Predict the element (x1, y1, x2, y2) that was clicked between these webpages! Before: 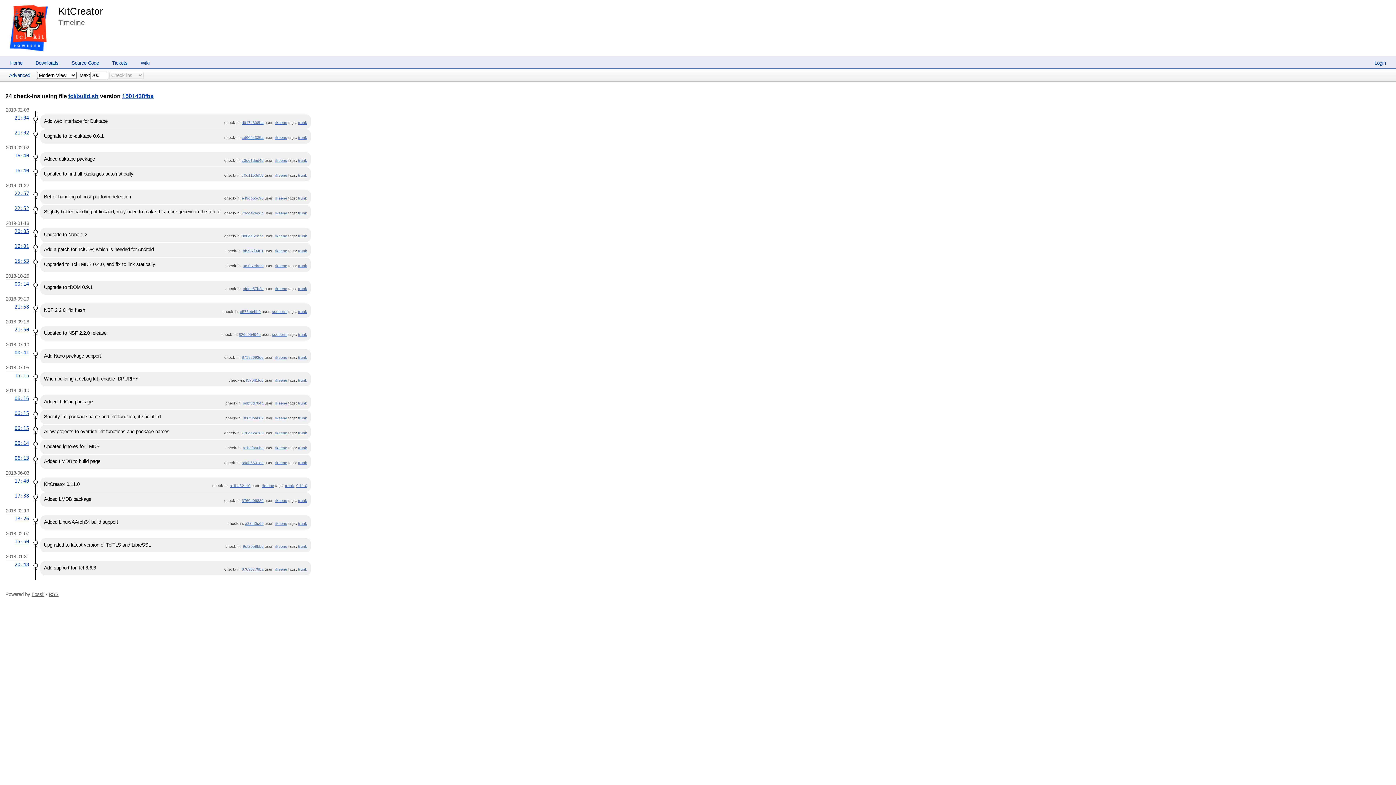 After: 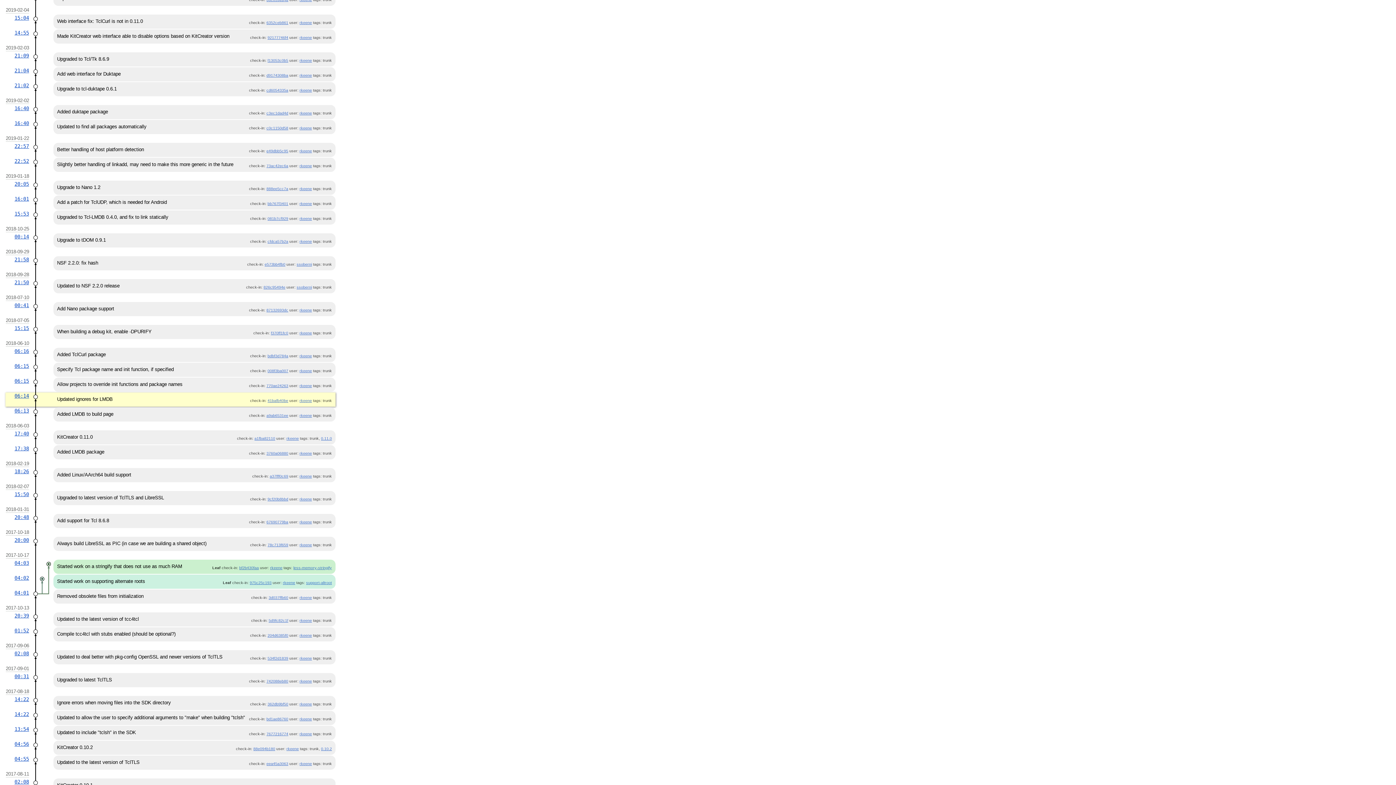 Action: bbox: (298, 445, 307, 450) label: trunk